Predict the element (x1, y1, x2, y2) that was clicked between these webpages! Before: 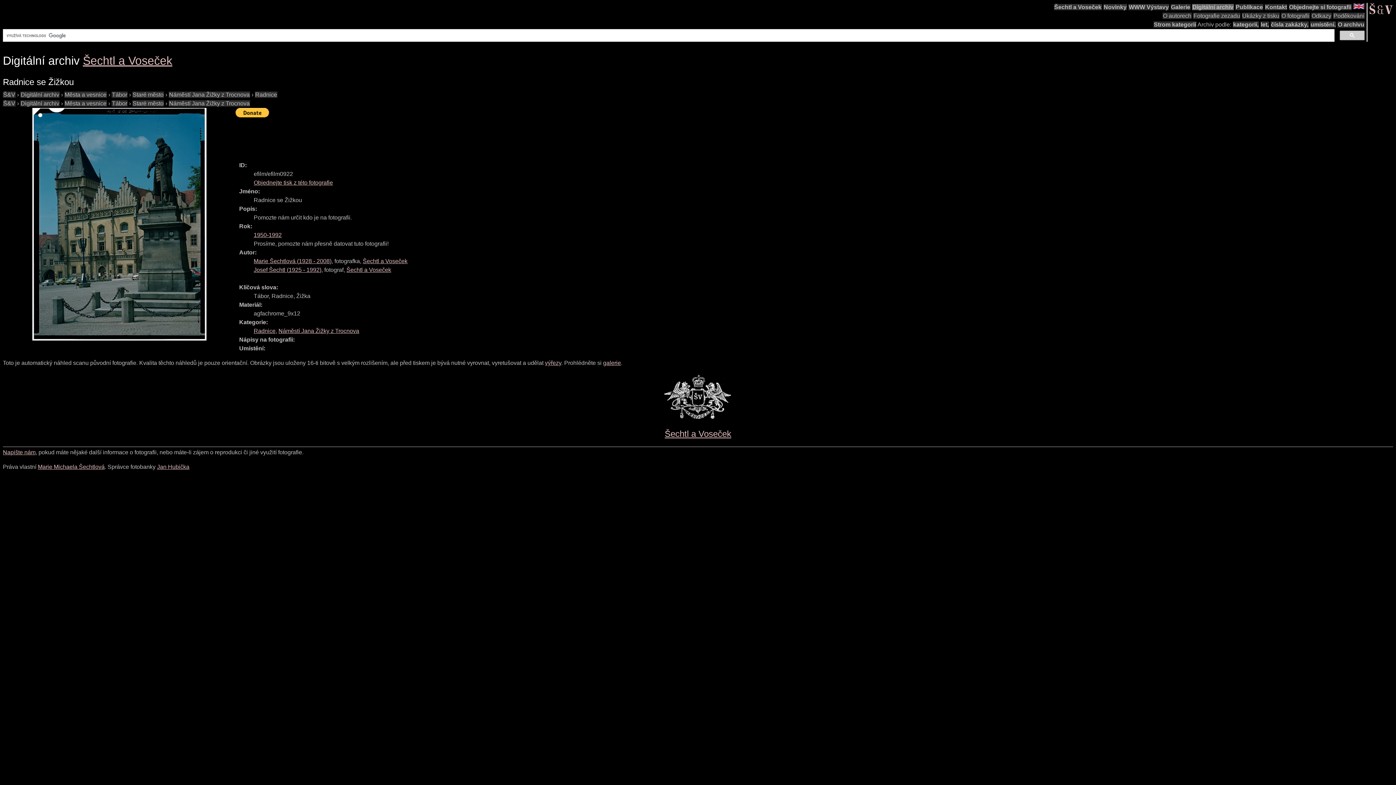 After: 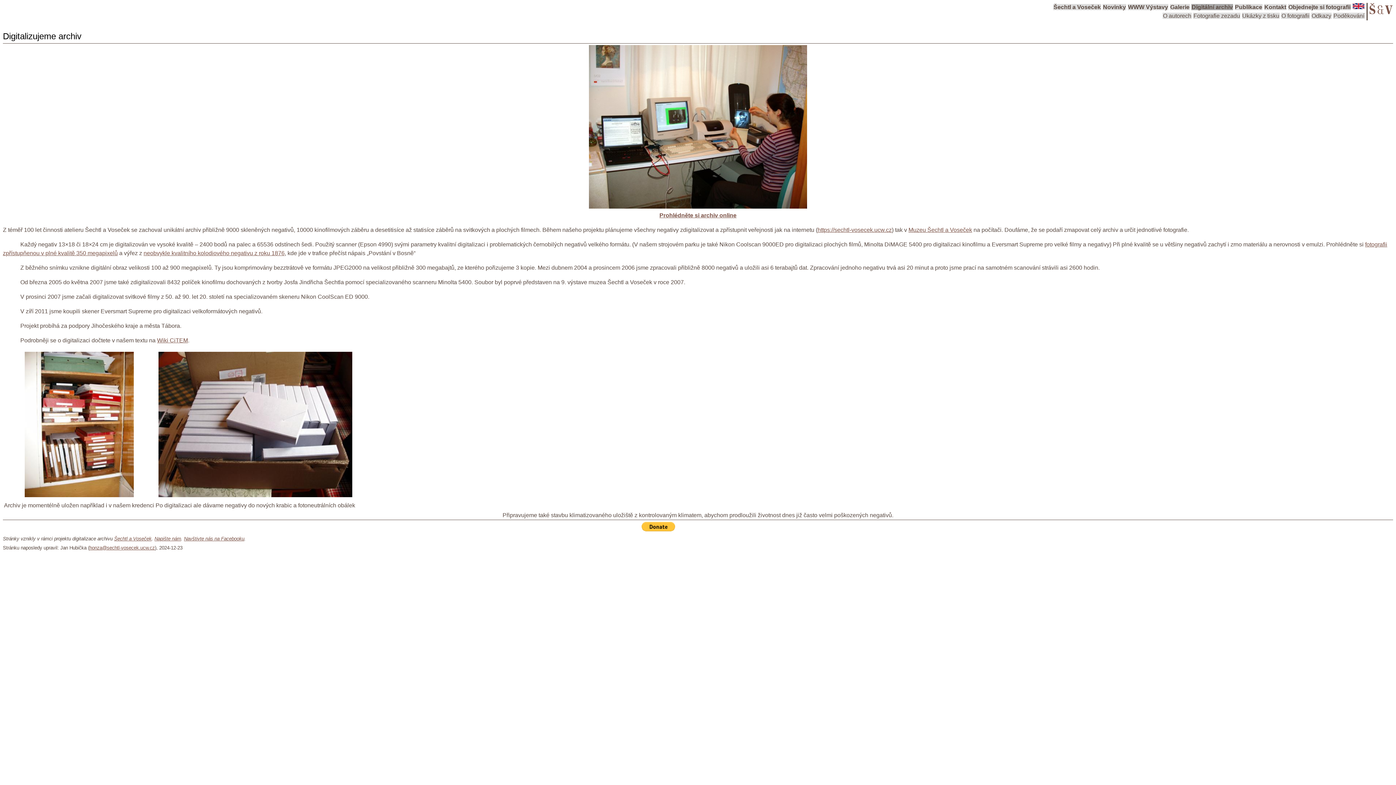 Action: bbox: (1337, 21, 1365, 27) label: O archivu